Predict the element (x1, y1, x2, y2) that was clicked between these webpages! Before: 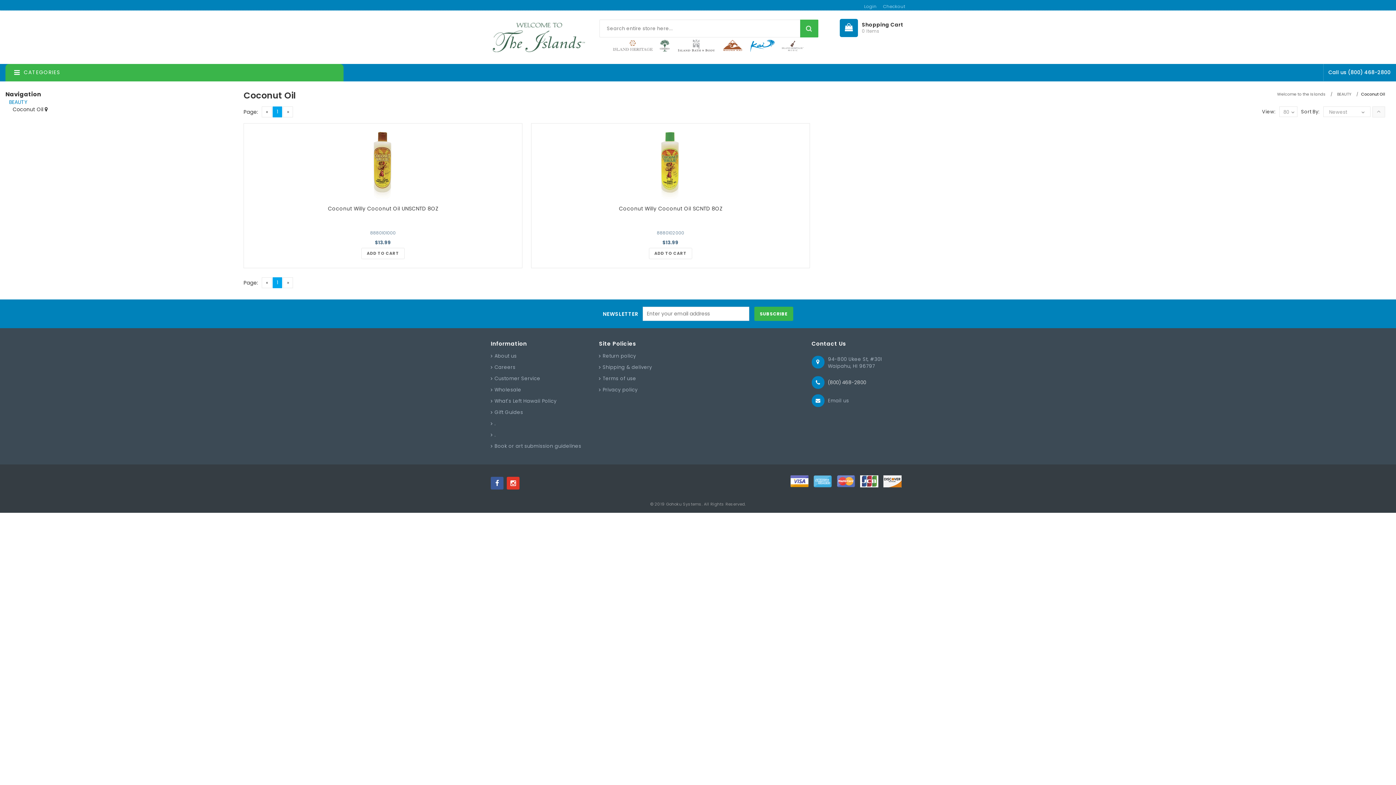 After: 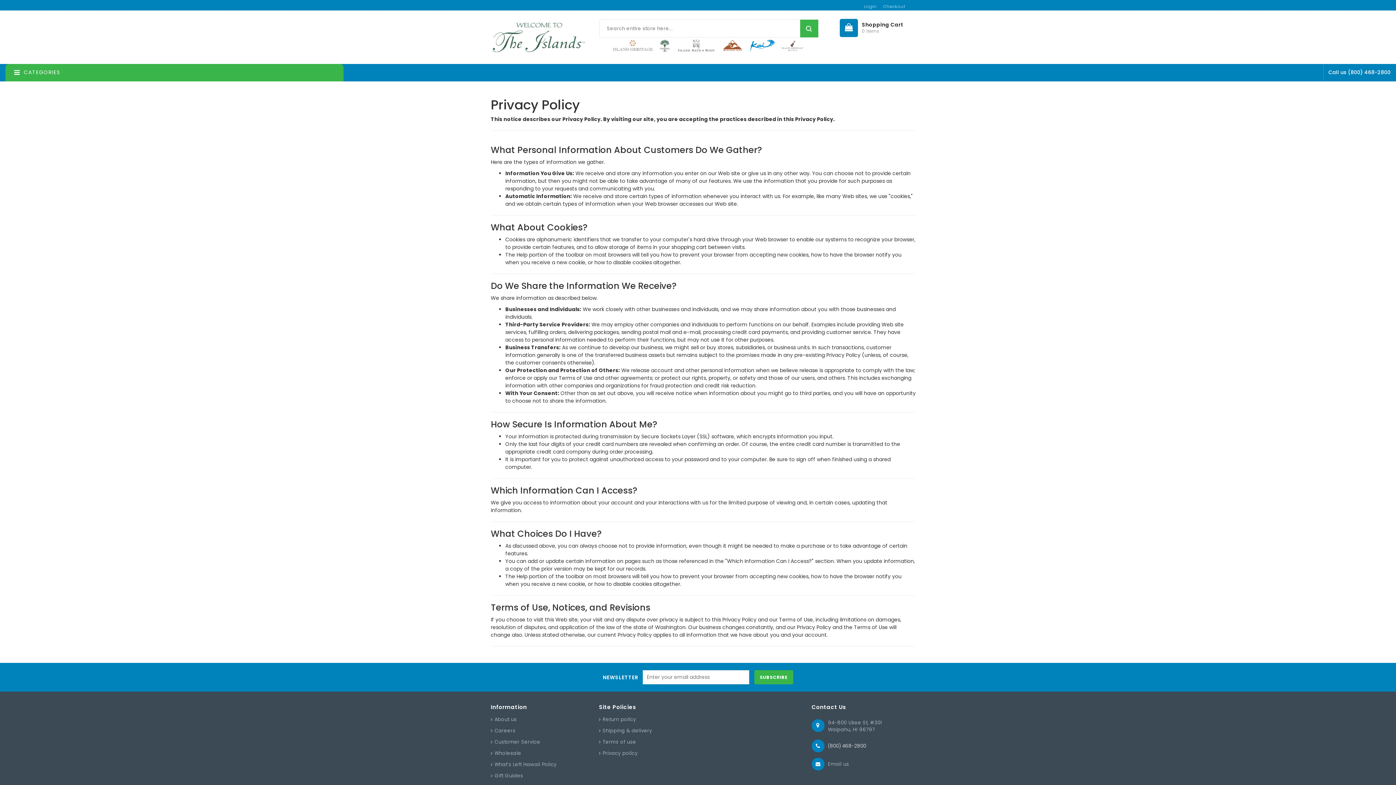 Action: bbox: (599, 386, 637, 393) label: Privacy policy